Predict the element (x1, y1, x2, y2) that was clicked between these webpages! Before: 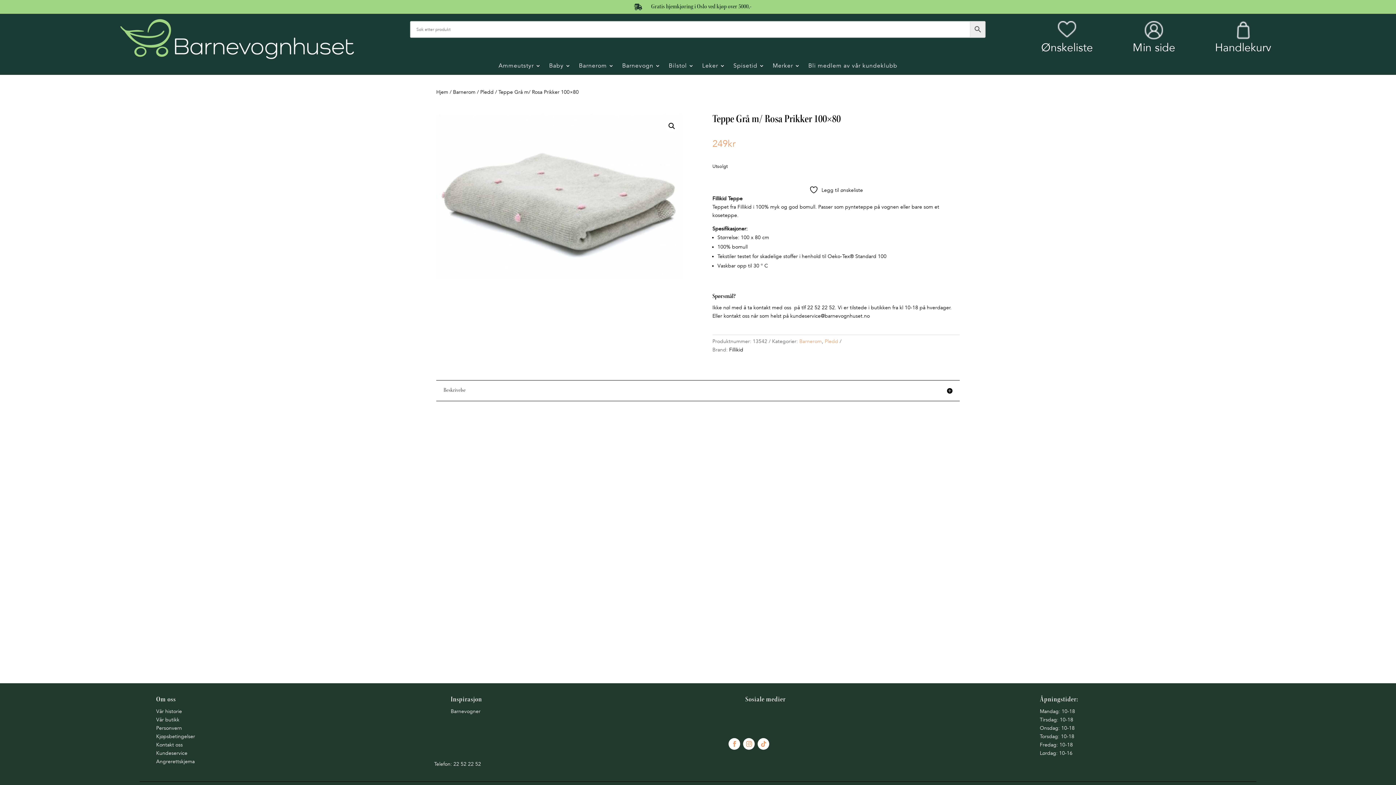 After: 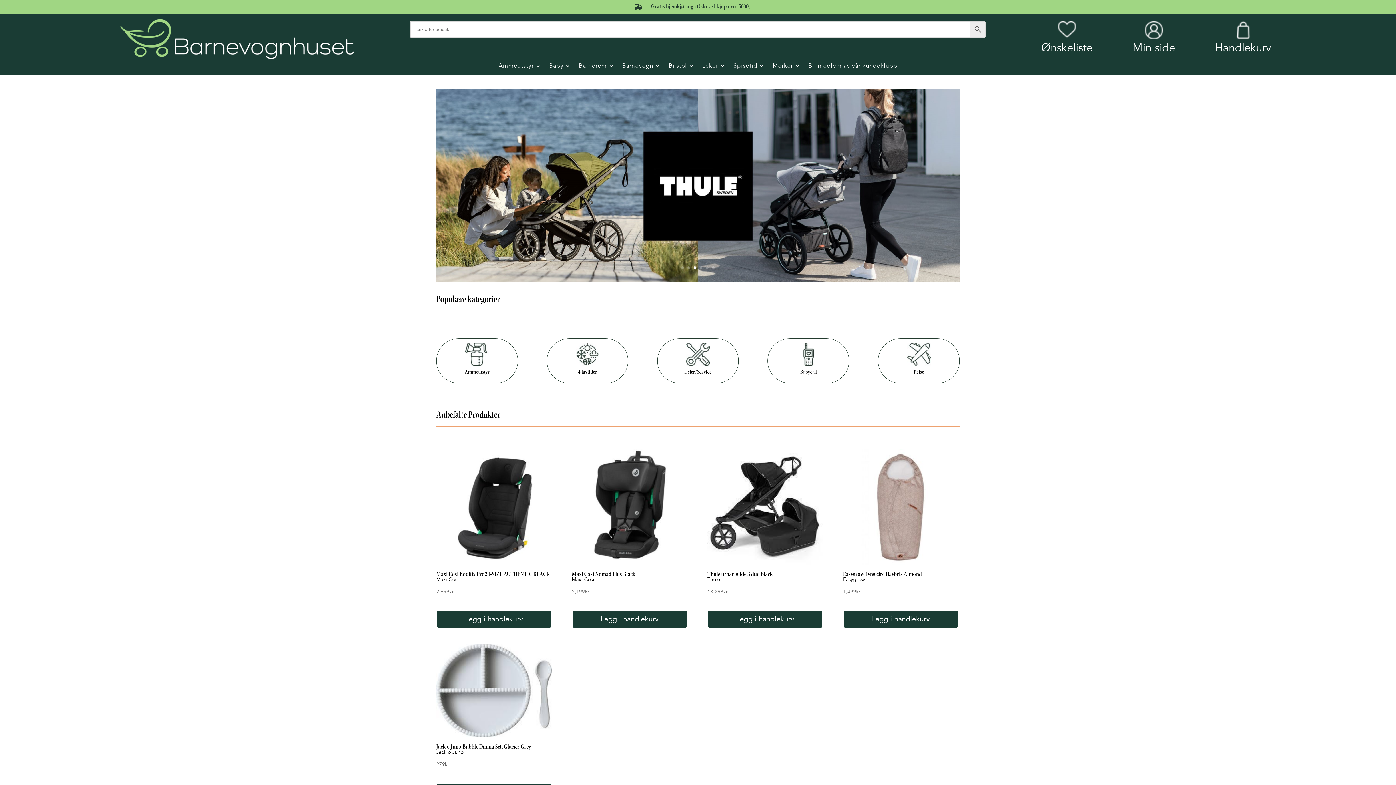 Action: bbox: (104, 55, 374, 61)